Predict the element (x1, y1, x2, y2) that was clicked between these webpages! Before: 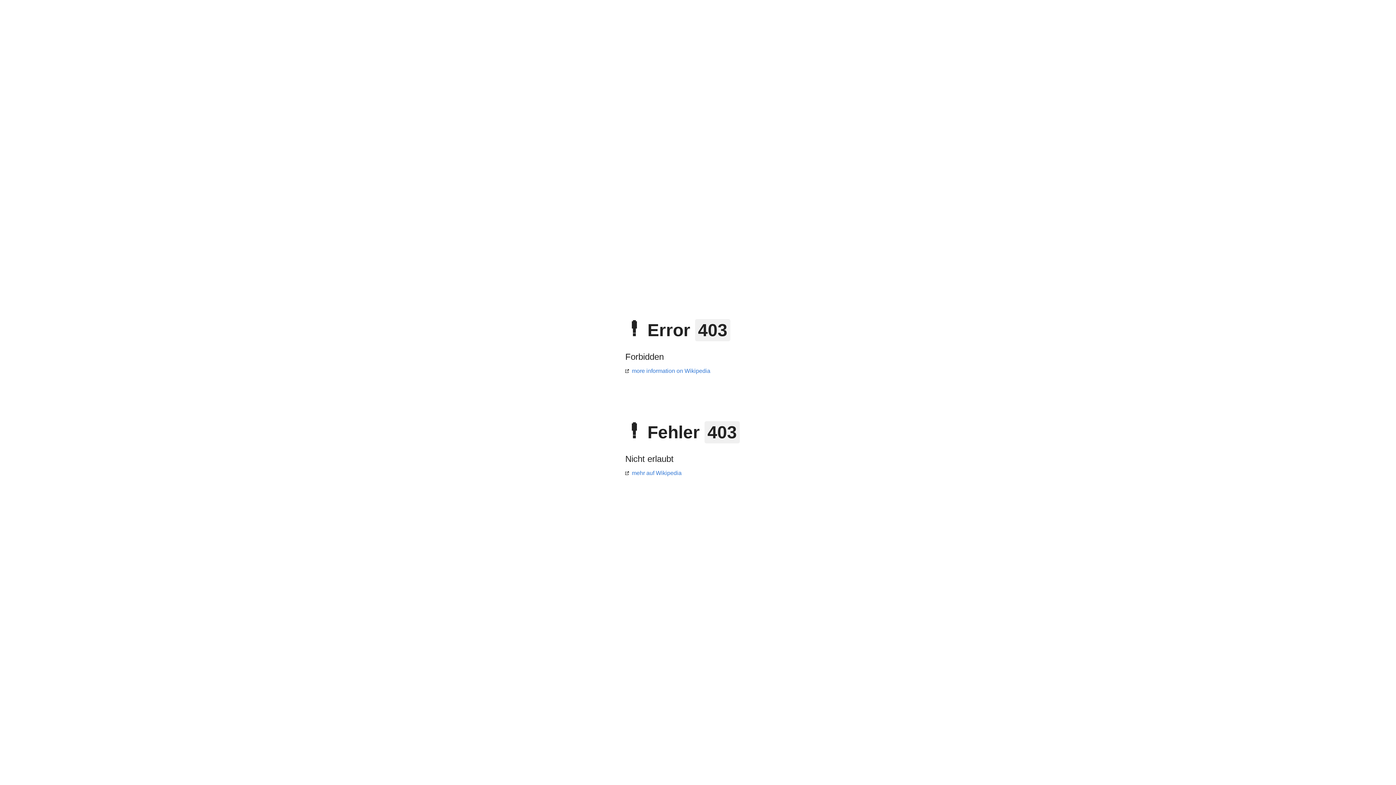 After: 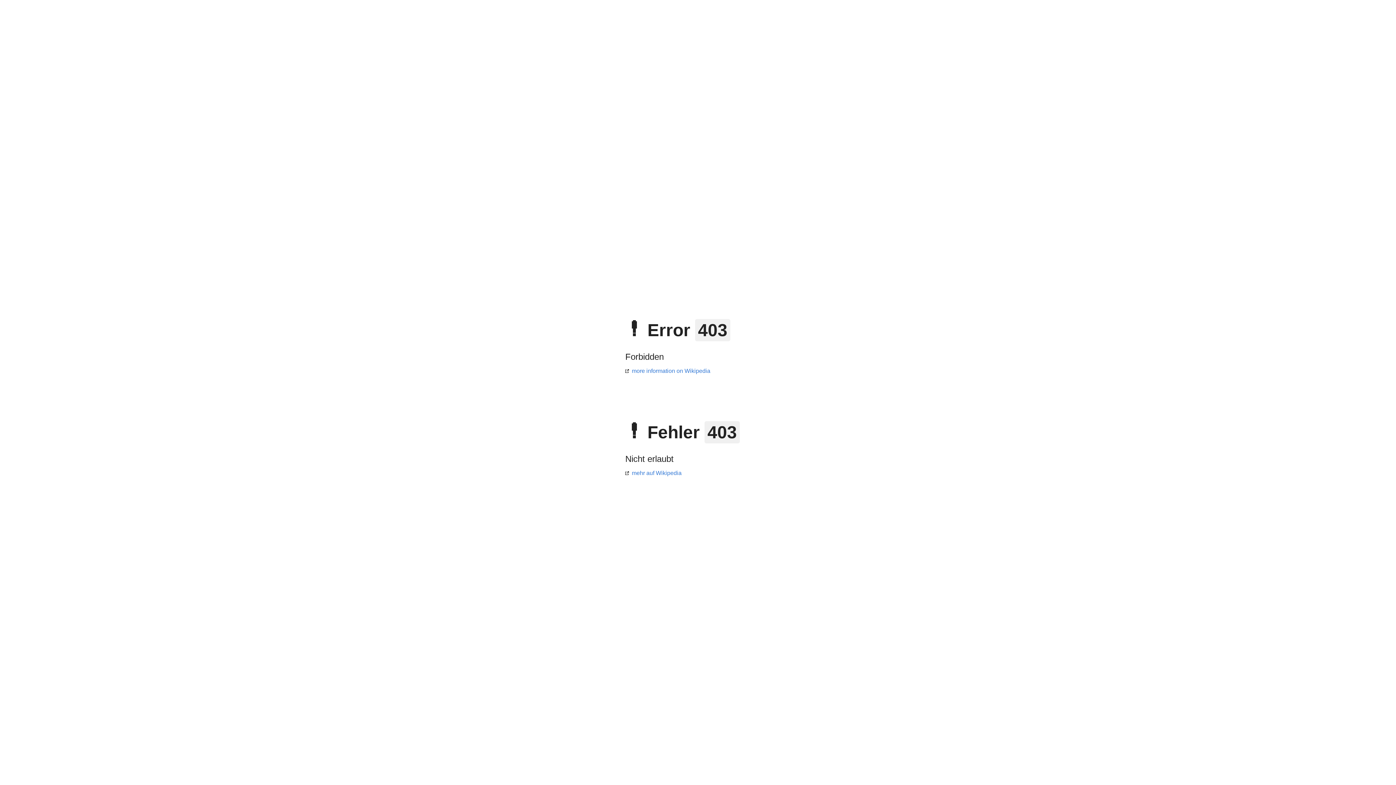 Action: label: more information on Wikipedia bbox: (625, 368, 710, 374)